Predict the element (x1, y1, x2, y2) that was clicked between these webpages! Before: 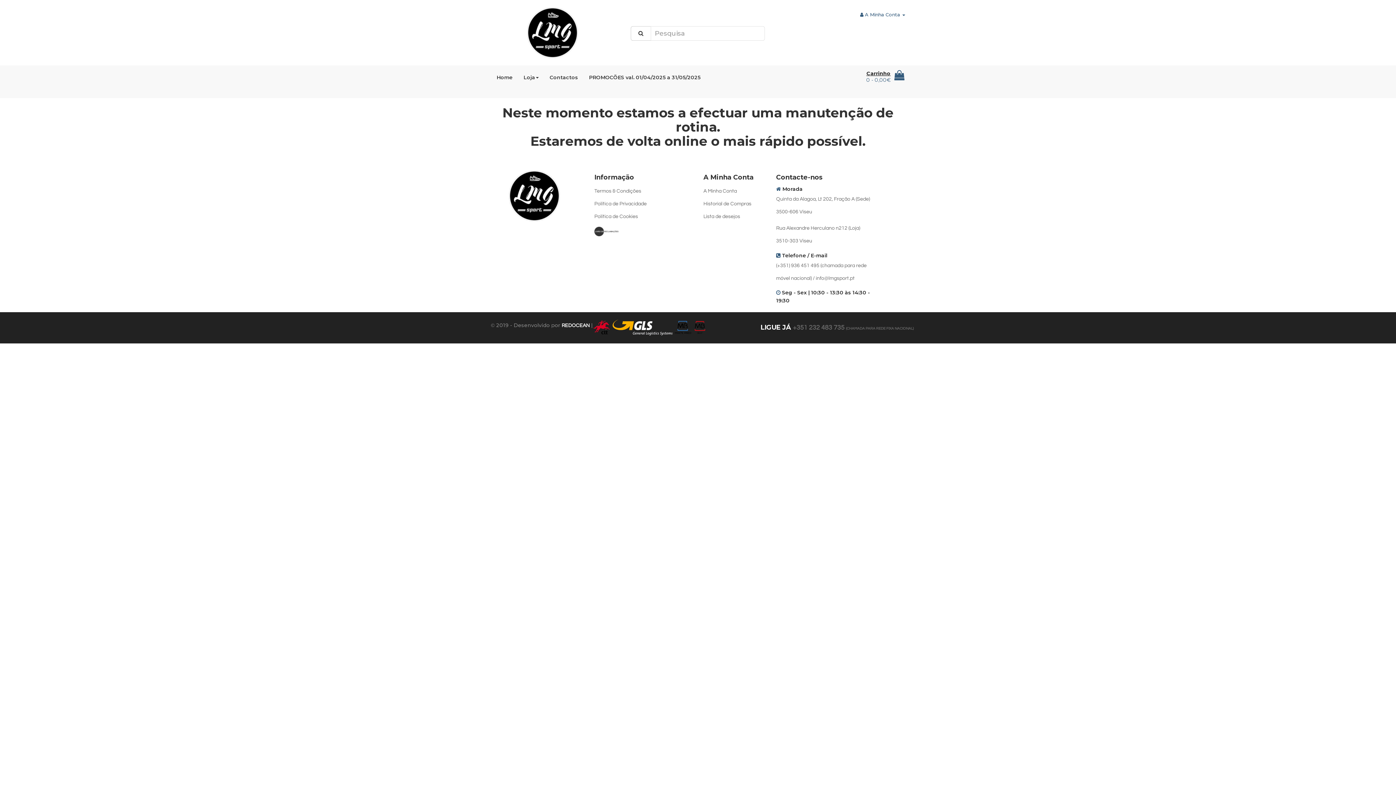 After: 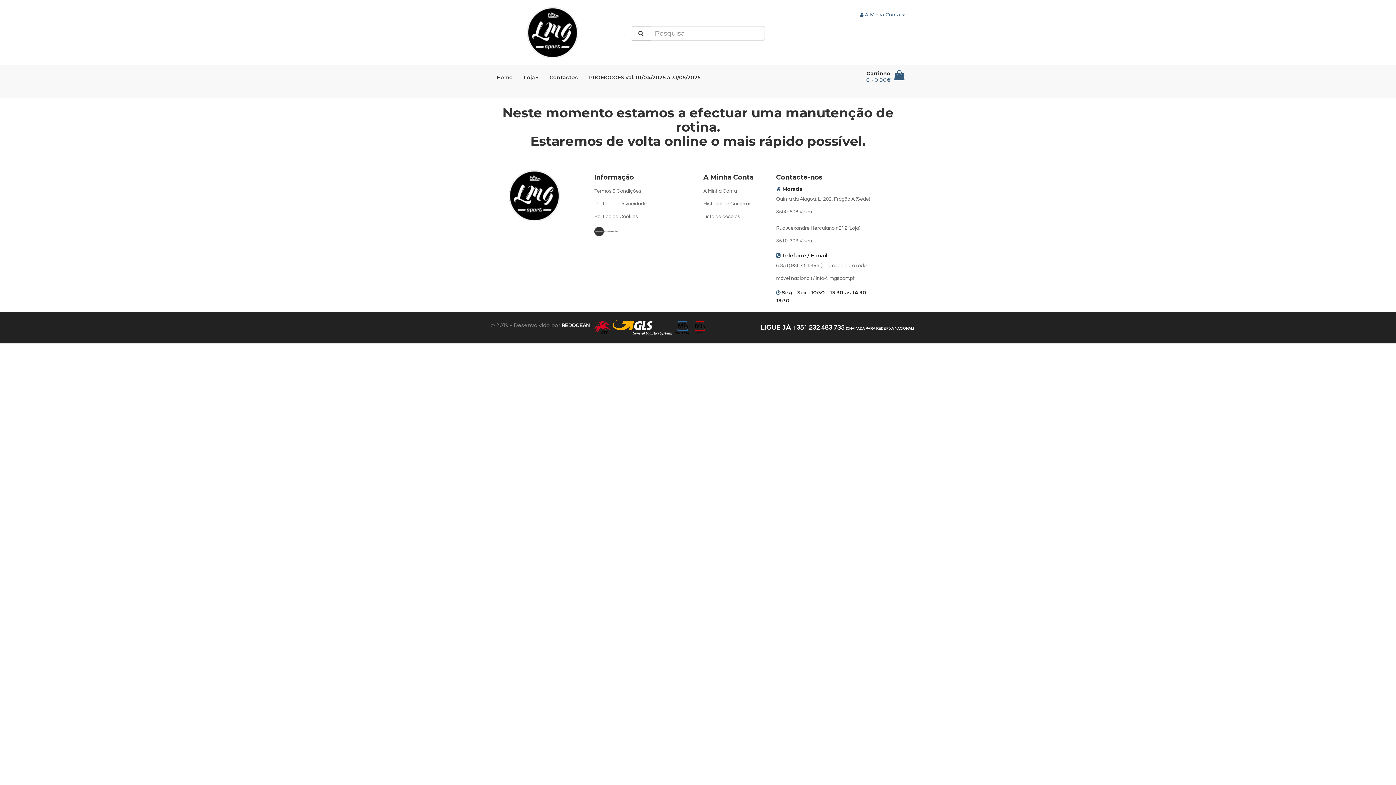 Action: bbox: (793, 324, 914, 331) label: +351 232 483 735 (CHAMADA PARA REDE FIXA NACIONAL) 